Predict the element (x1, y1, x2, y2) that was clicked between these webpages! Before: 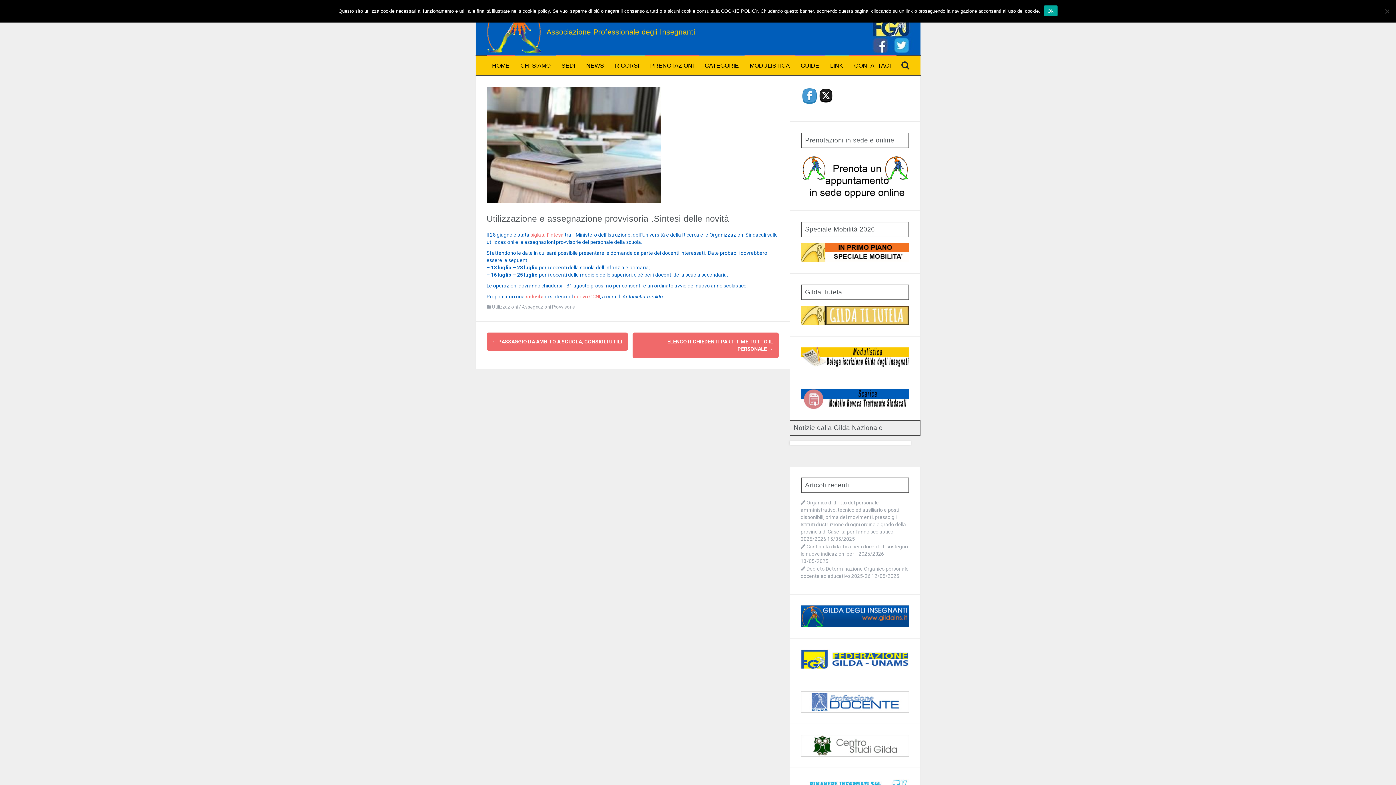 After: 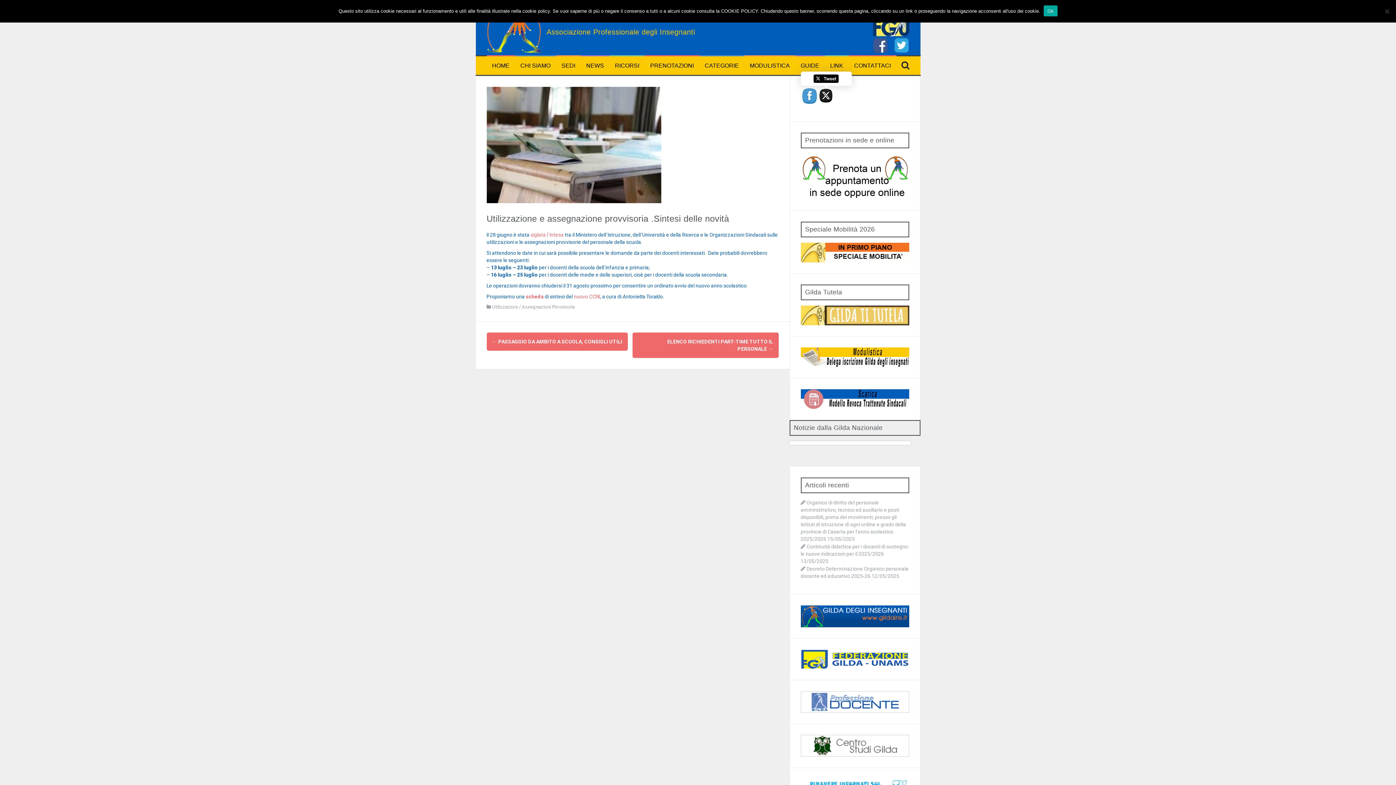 Action: bbox: (819, 88, 833, 103)